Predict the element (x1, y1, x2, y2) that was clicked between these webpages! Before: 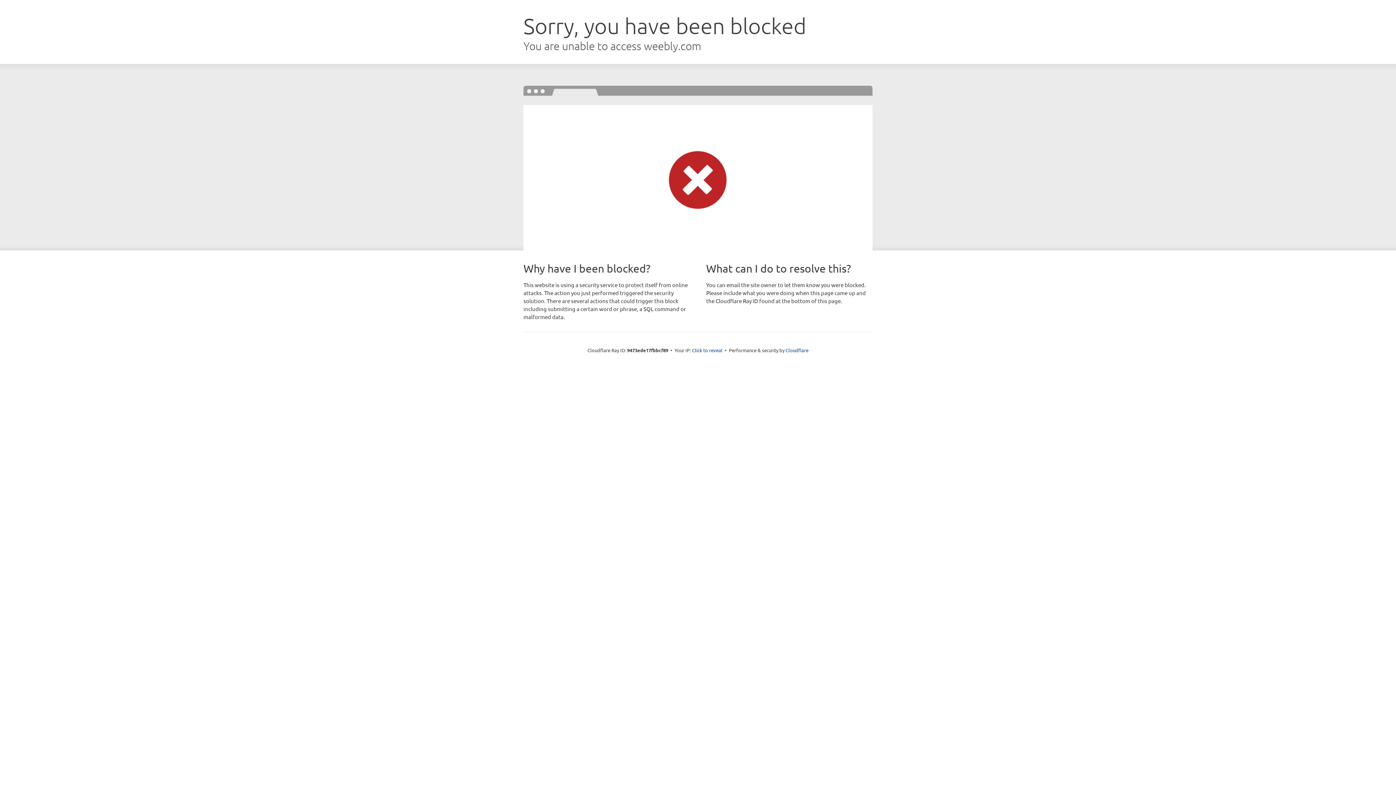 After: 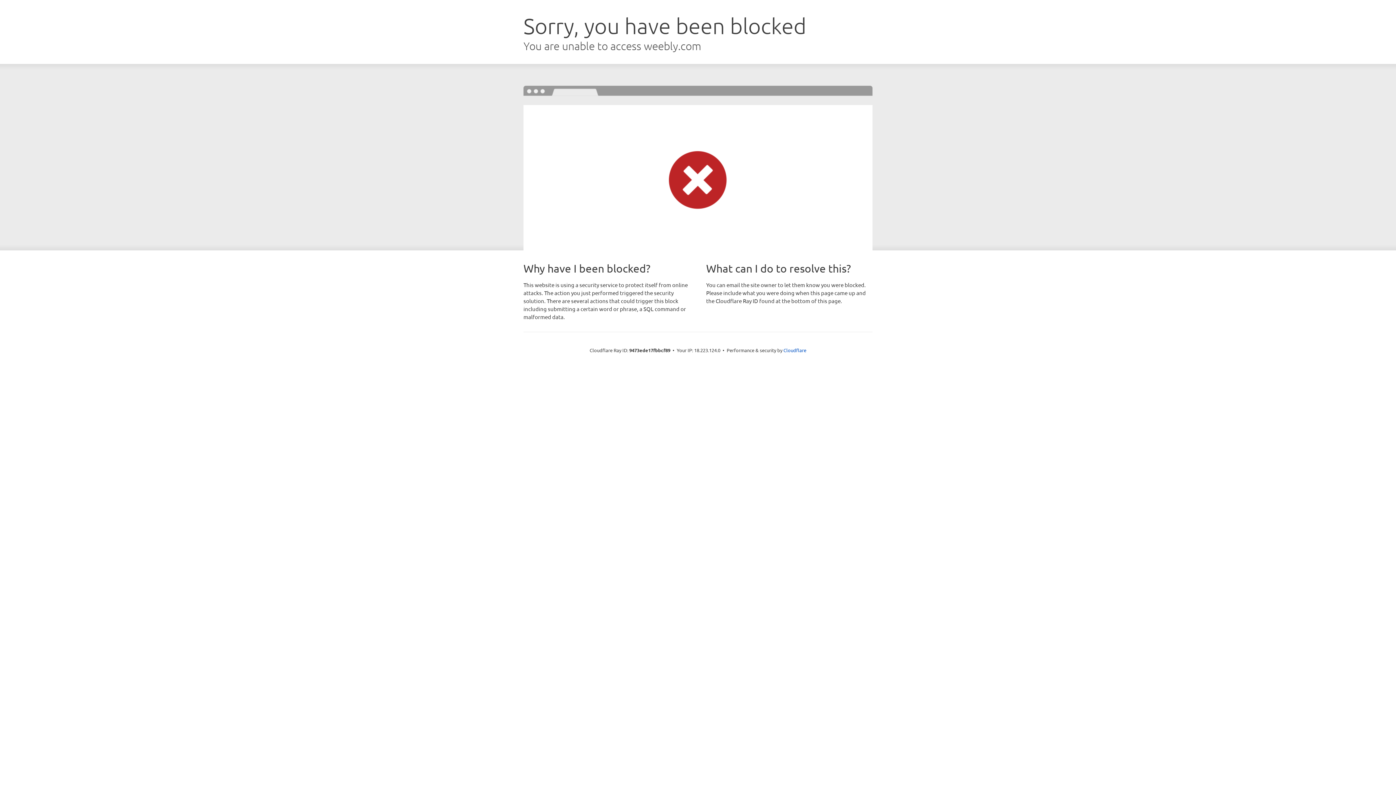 Action: bbox: (692, 346, 722, 353) label: Click to reveal